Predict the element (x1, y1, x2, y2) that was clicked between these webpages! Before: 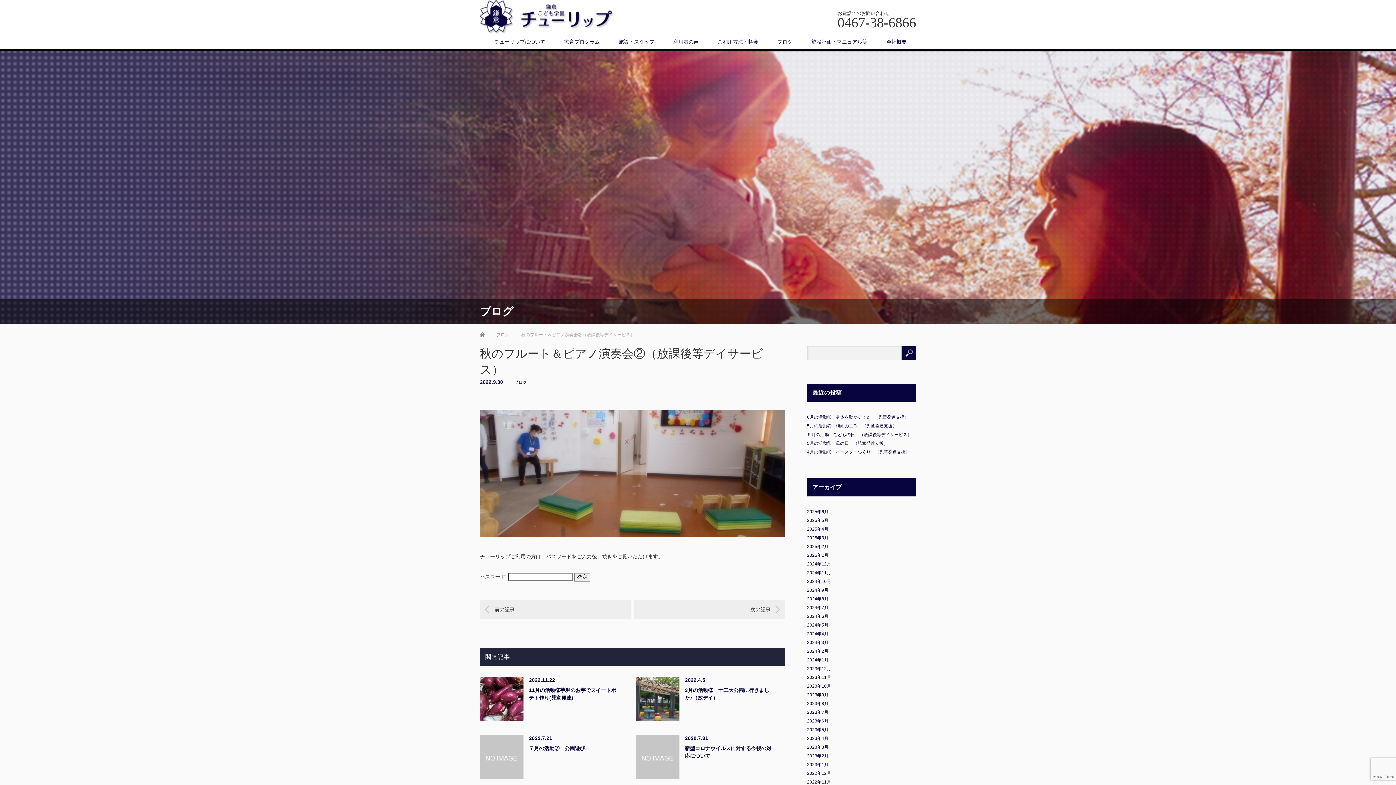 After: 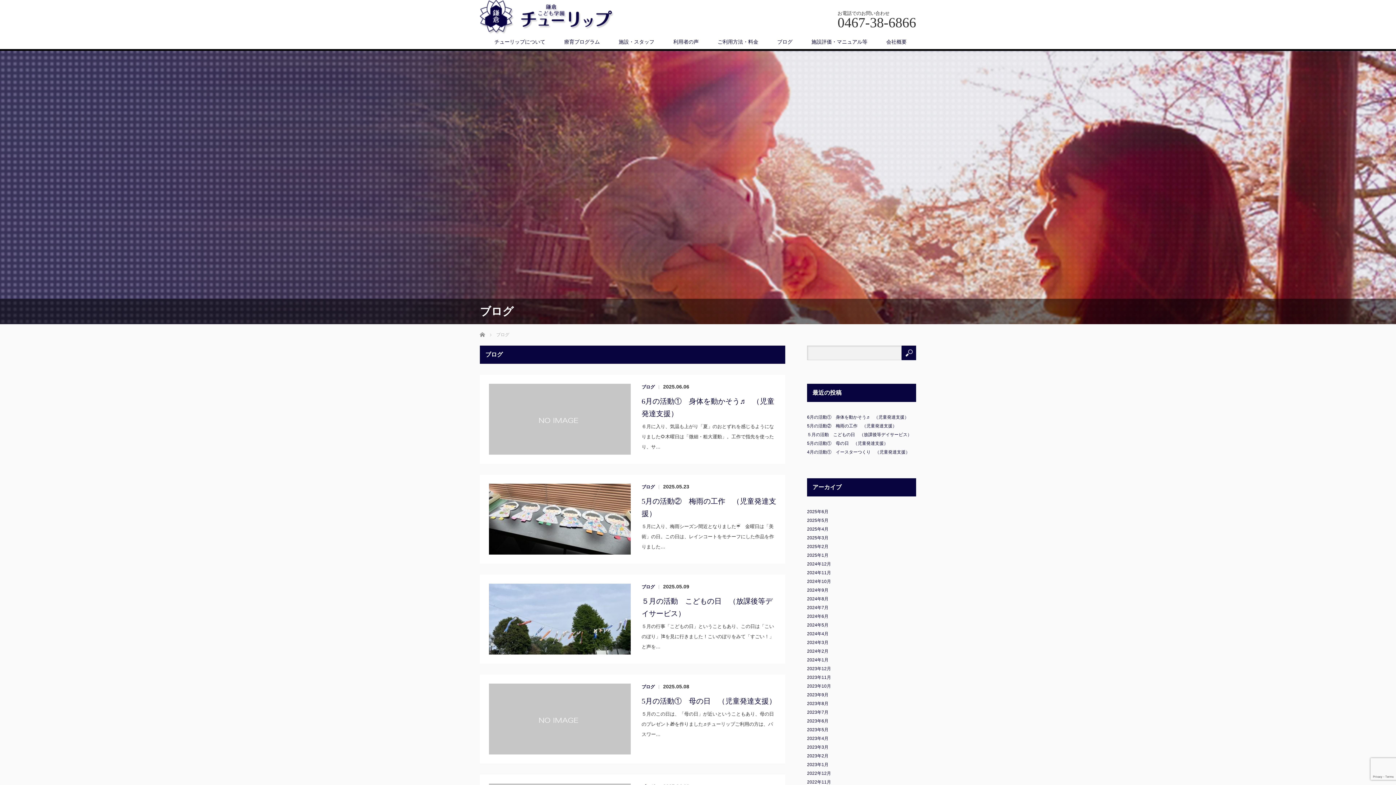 Action: label: ブログ bbox: (496, 332, 509, 337)